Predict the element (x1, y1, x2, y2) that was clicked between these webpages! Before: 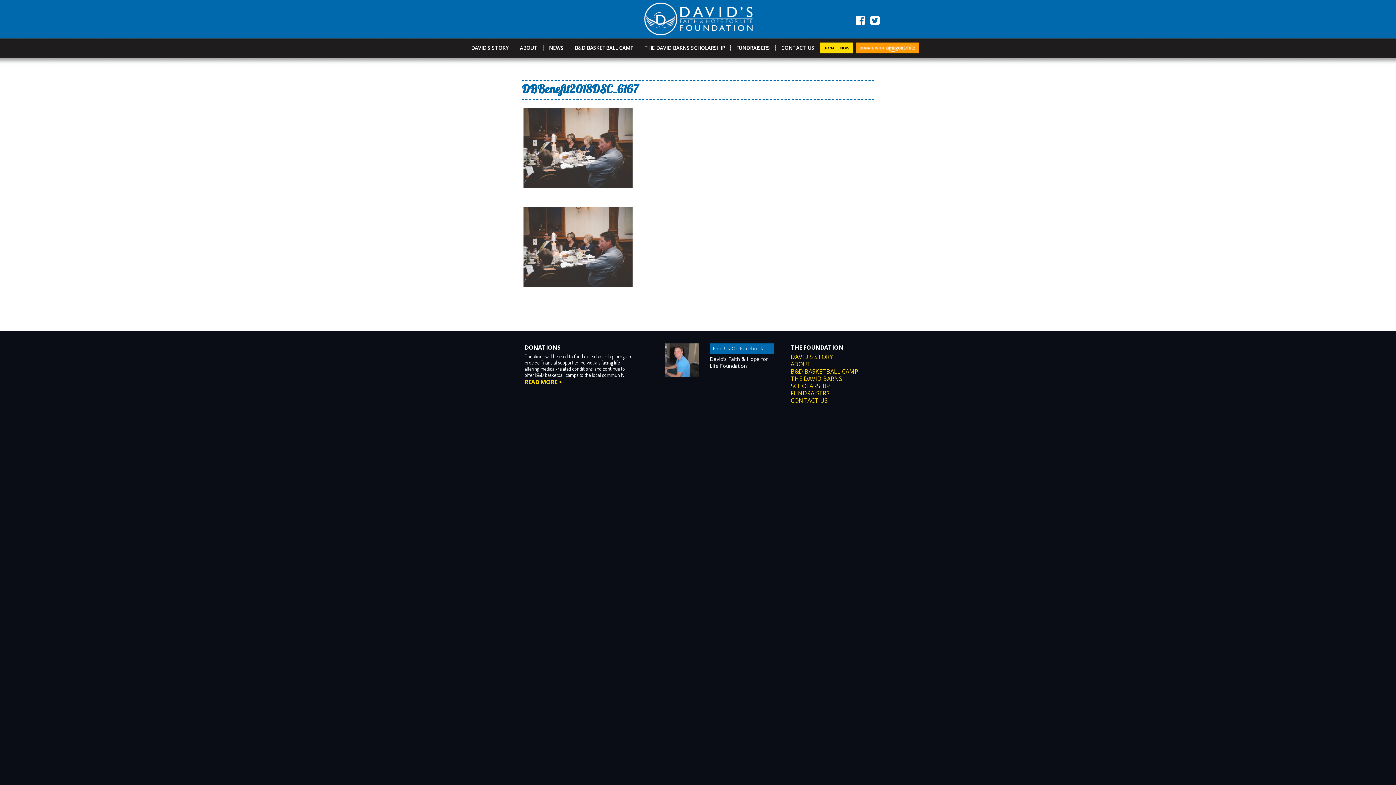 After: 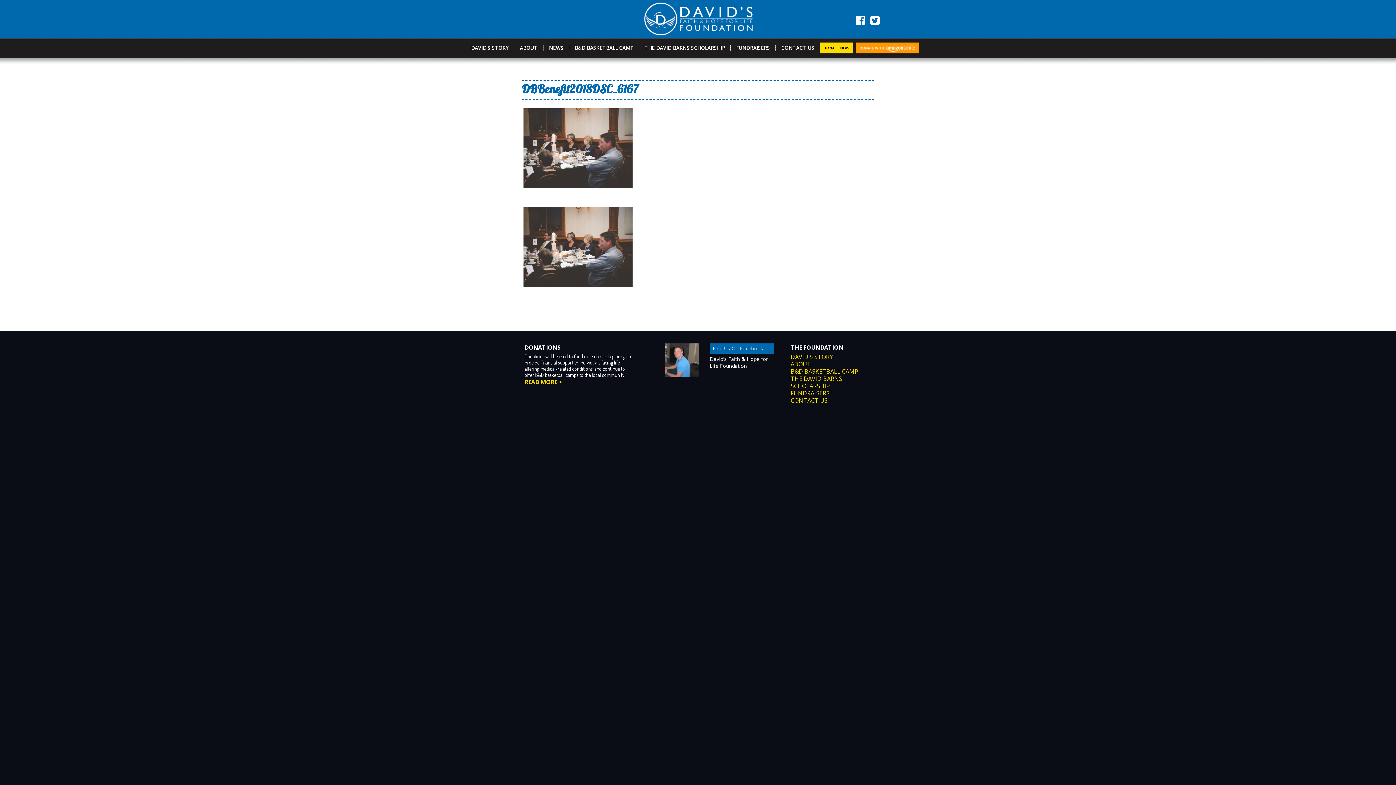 Action: label: Find Us On Facebook bbox: (708, 343, 775, 353)